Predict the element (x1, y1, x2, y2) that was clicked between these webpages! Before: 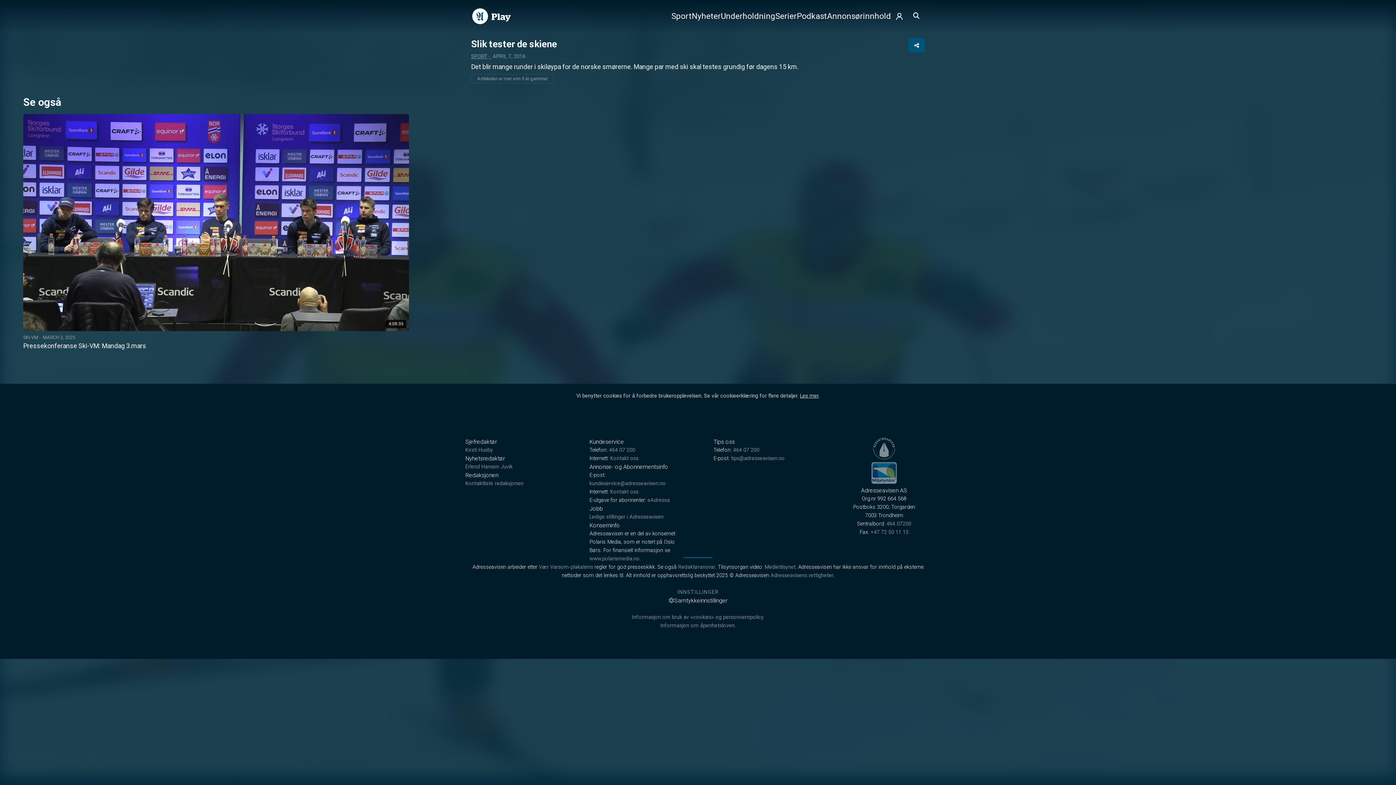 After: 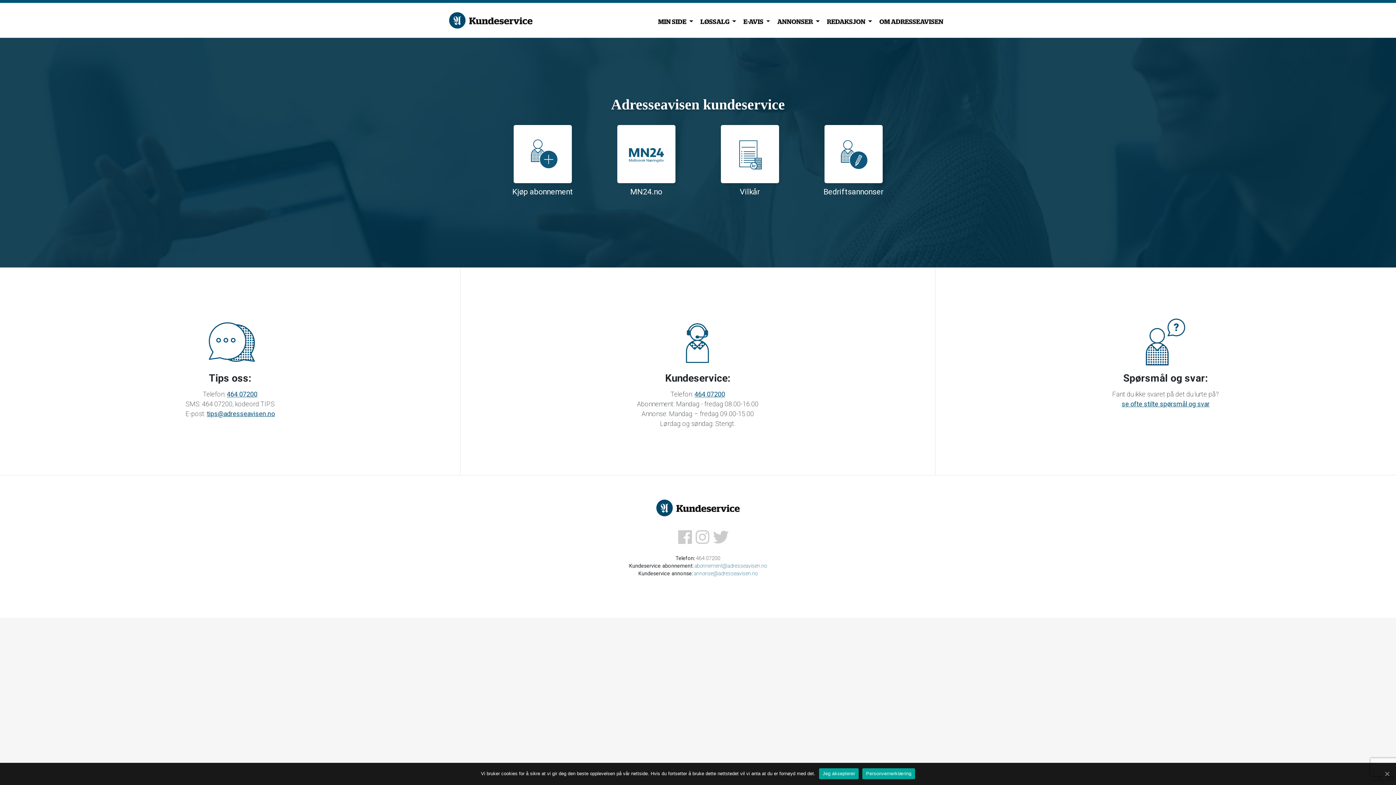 Action: bbox: (610, 488, 637, 495) label: Kontakt oss